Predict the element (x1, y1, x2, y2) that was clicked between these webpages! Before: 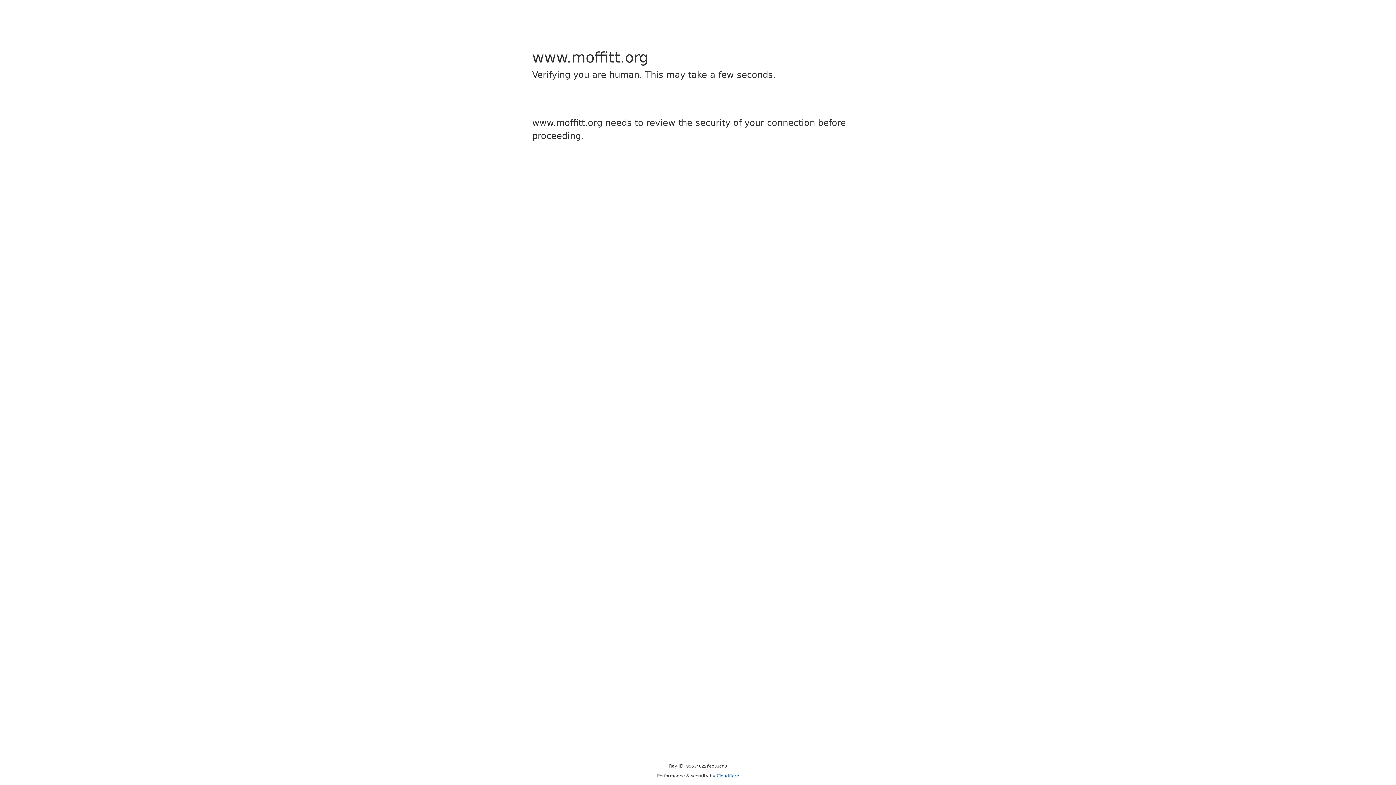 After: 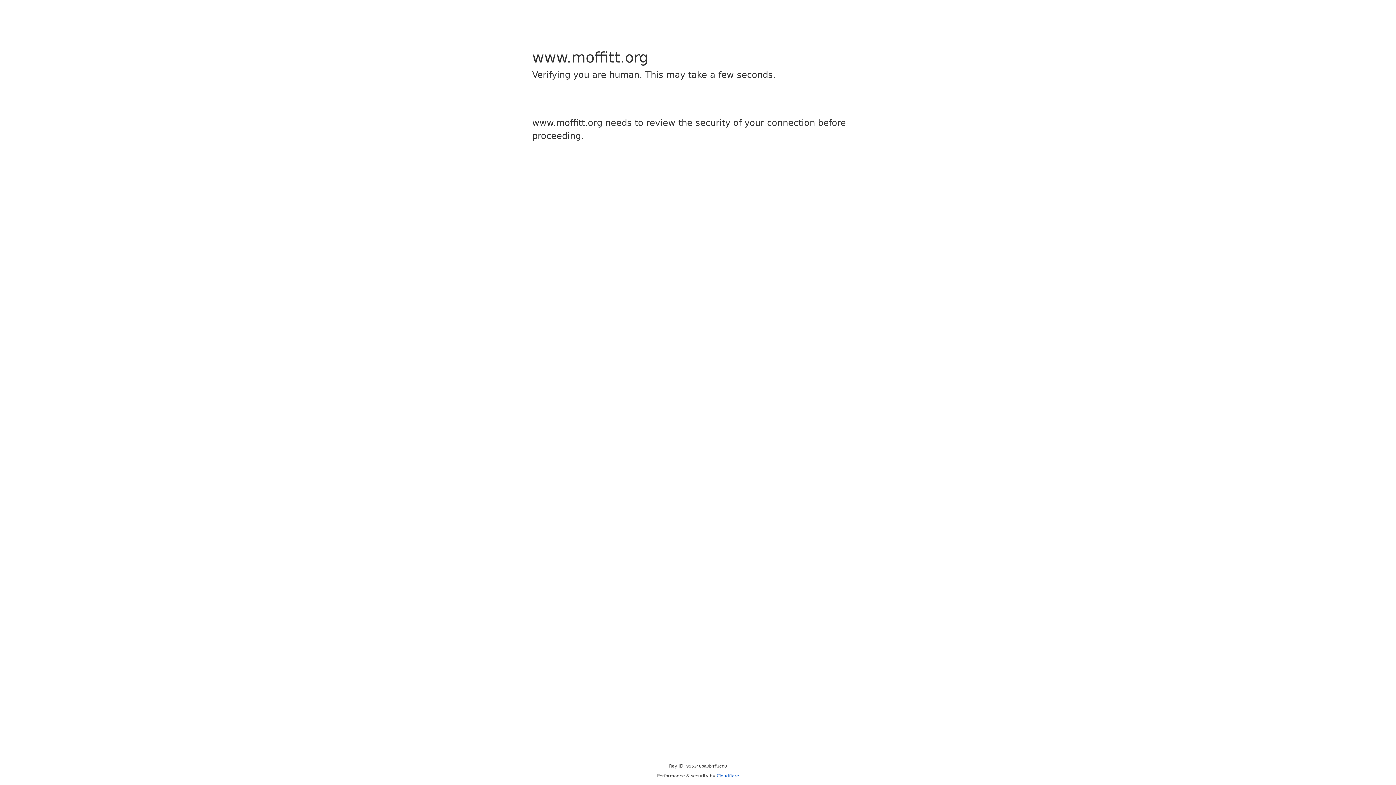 Action: label: Cloudflare bbox: (716, 773, 739, 778)